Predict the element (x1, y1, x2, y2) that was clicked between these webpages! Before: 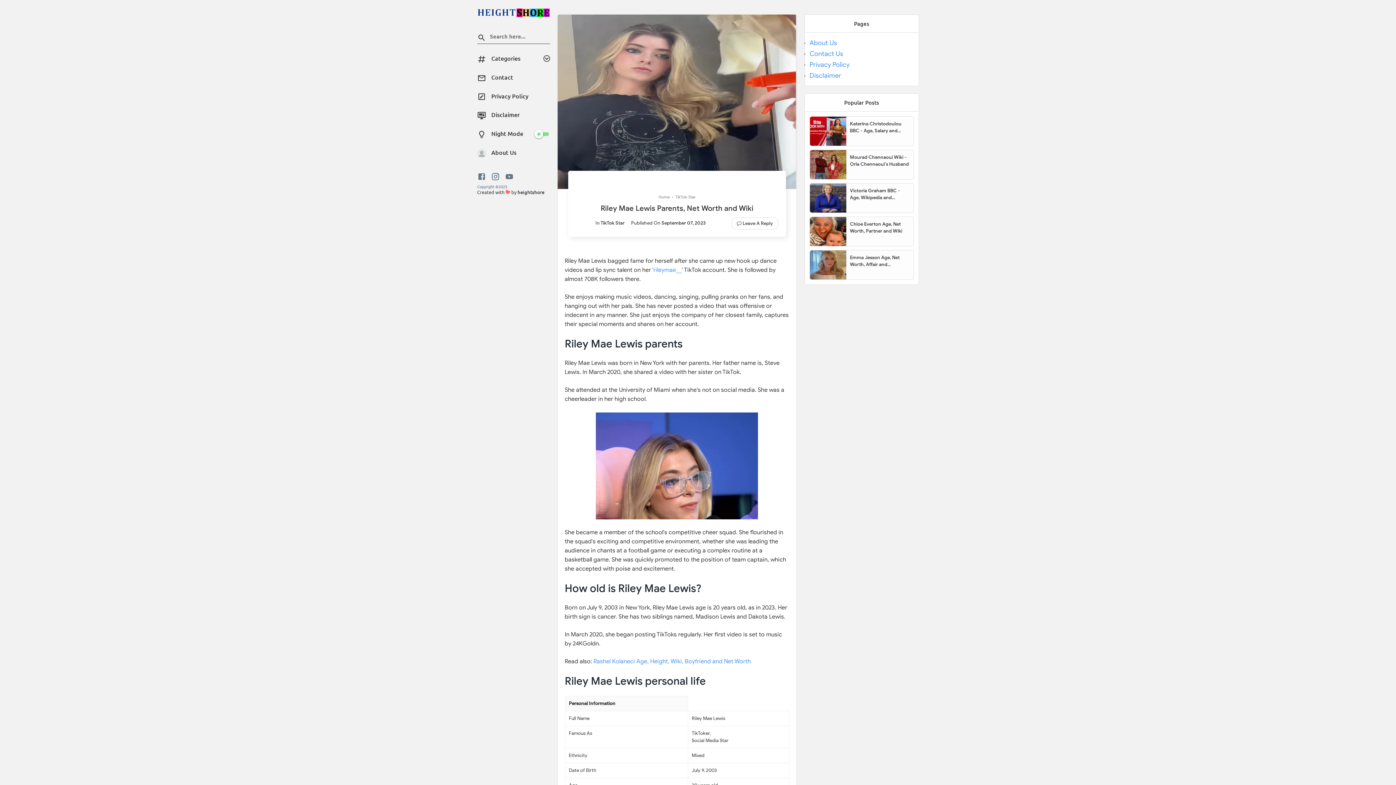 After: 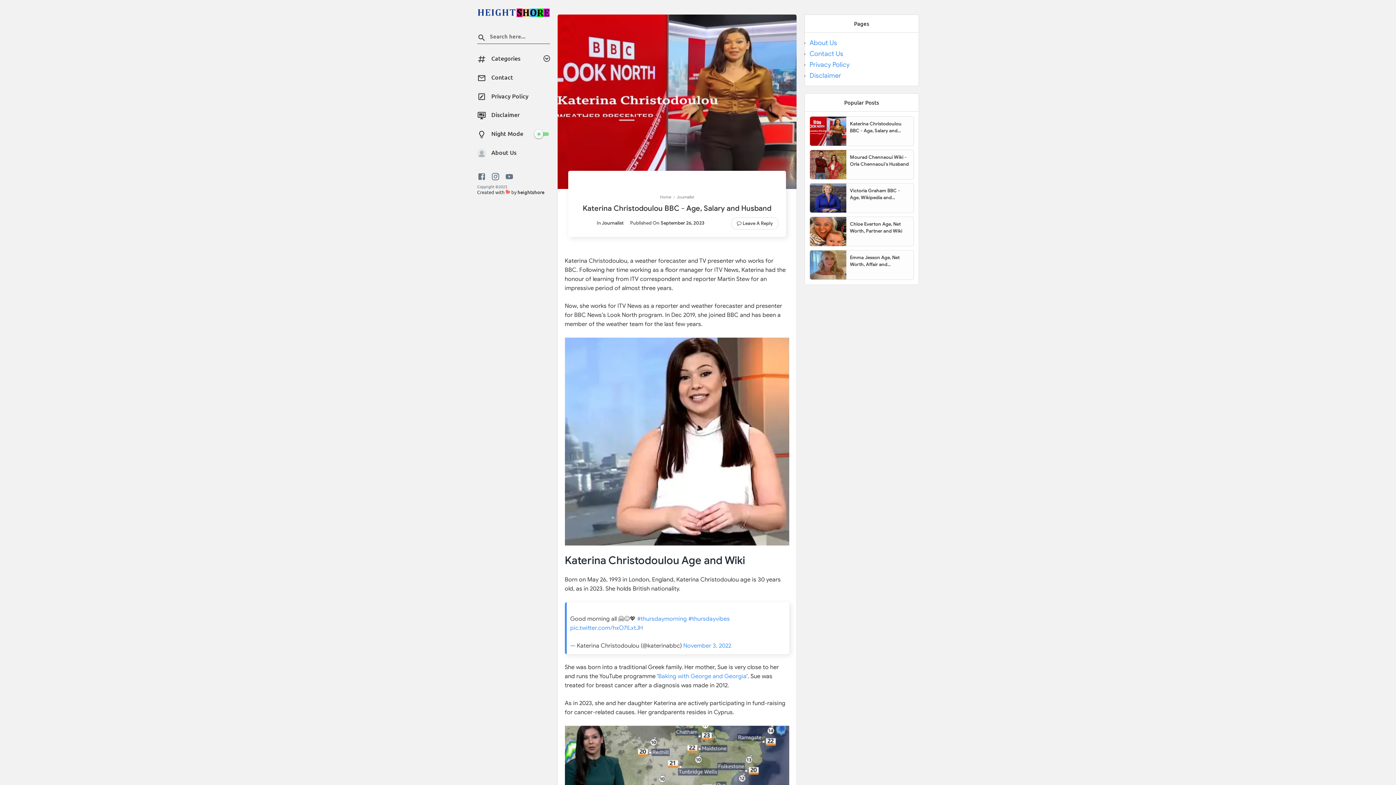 Action: label: Katerina Christodoulou BBC - Age, Salary and Husband bbox: (850, 120, 910, 134)